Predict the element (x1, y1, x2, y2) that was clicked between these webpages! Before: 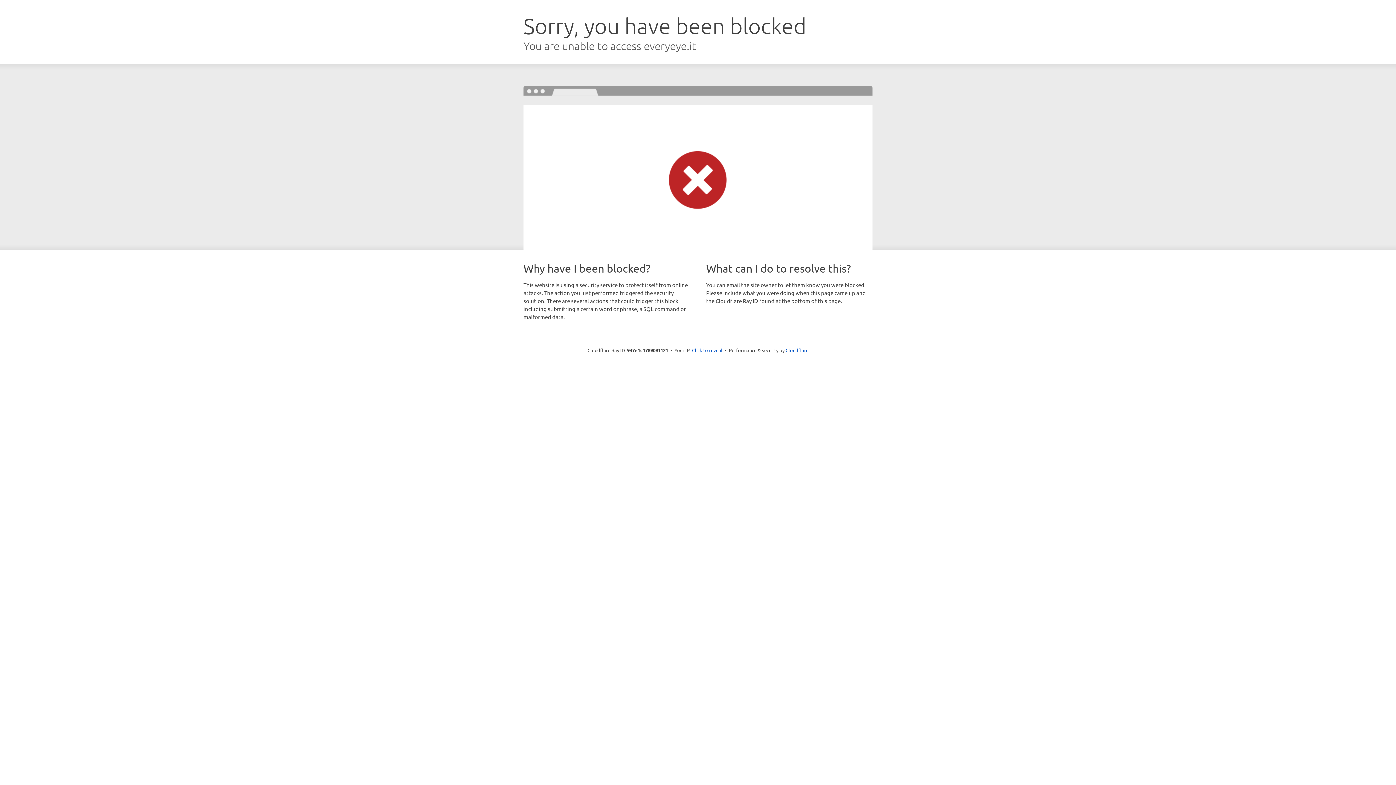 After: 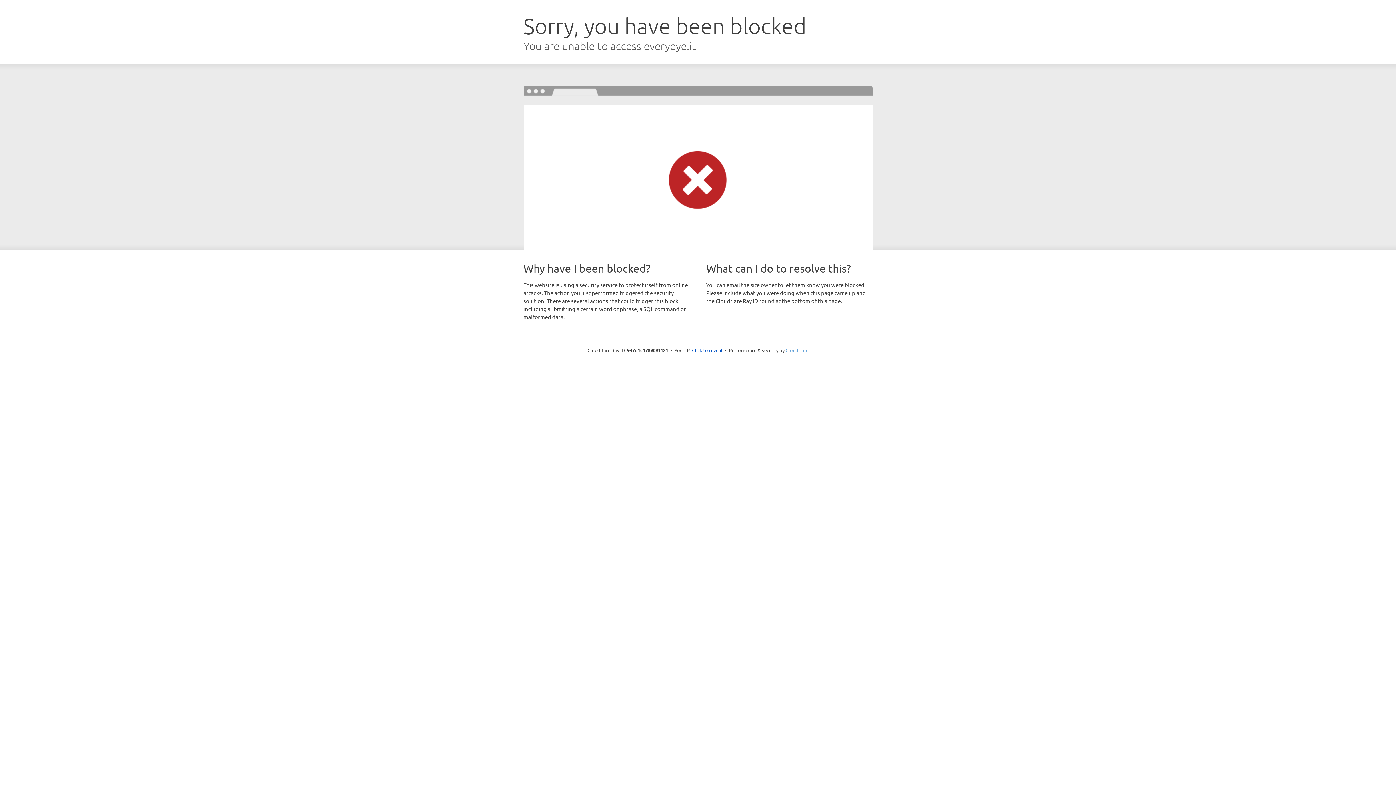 Action: label: Cloudflare bbox: (785, 347, 808, 353)